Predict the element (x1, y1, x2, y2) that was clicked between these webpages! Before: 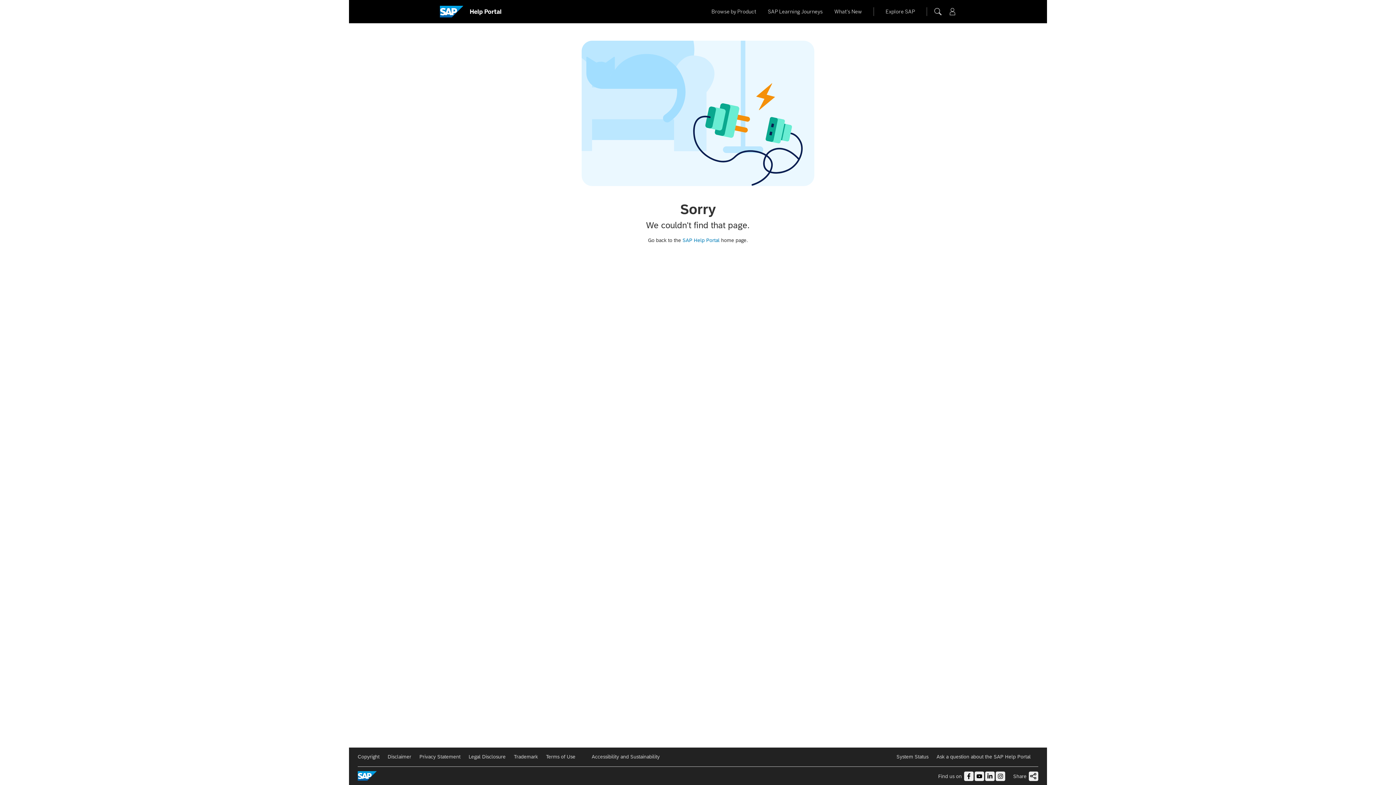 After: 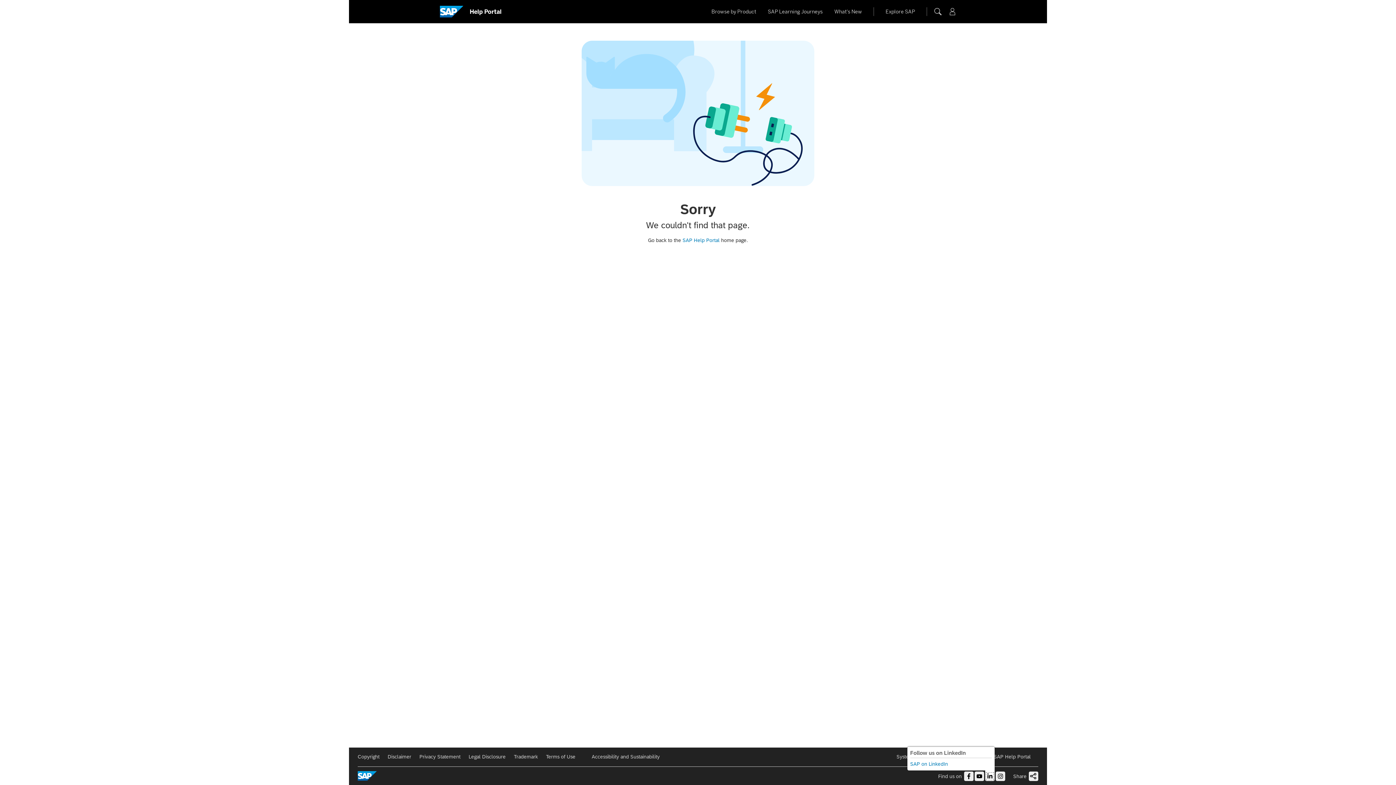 Action: bbox: (985, 771, 994, 781) label: Follow us on LinkedIn